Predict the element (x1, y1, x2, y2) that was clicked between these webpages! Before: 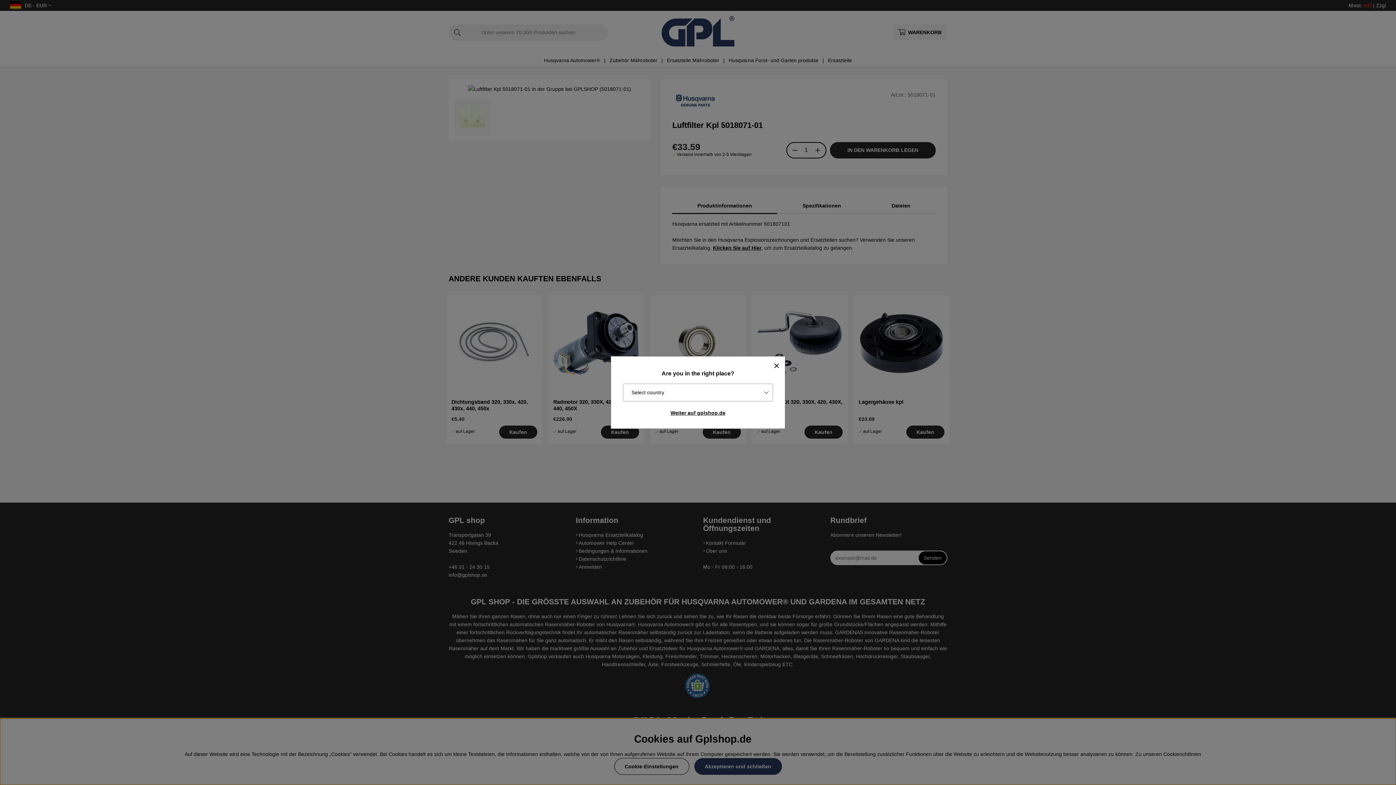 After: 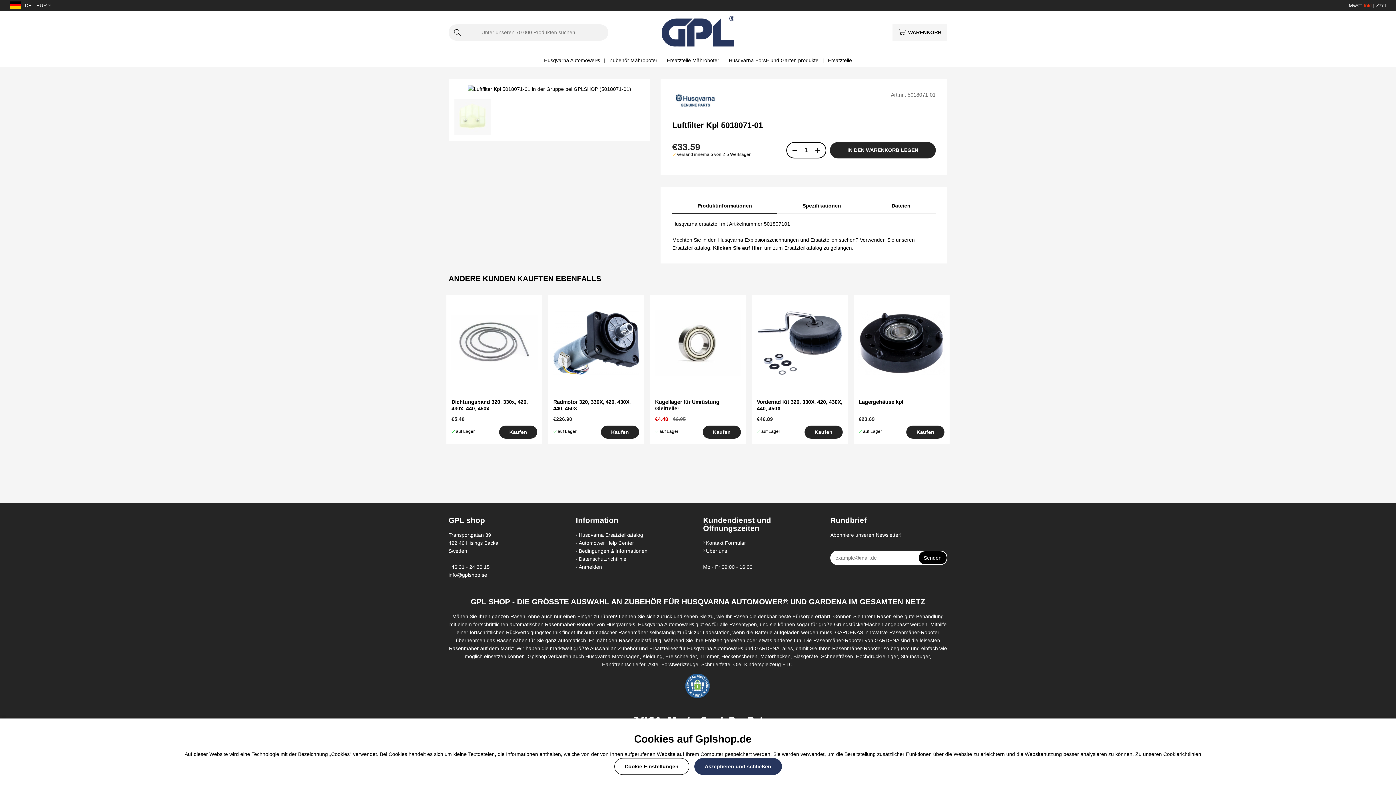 Action: bbox: (617, 407, 779, 418) label: Weiter auf gplshop.de